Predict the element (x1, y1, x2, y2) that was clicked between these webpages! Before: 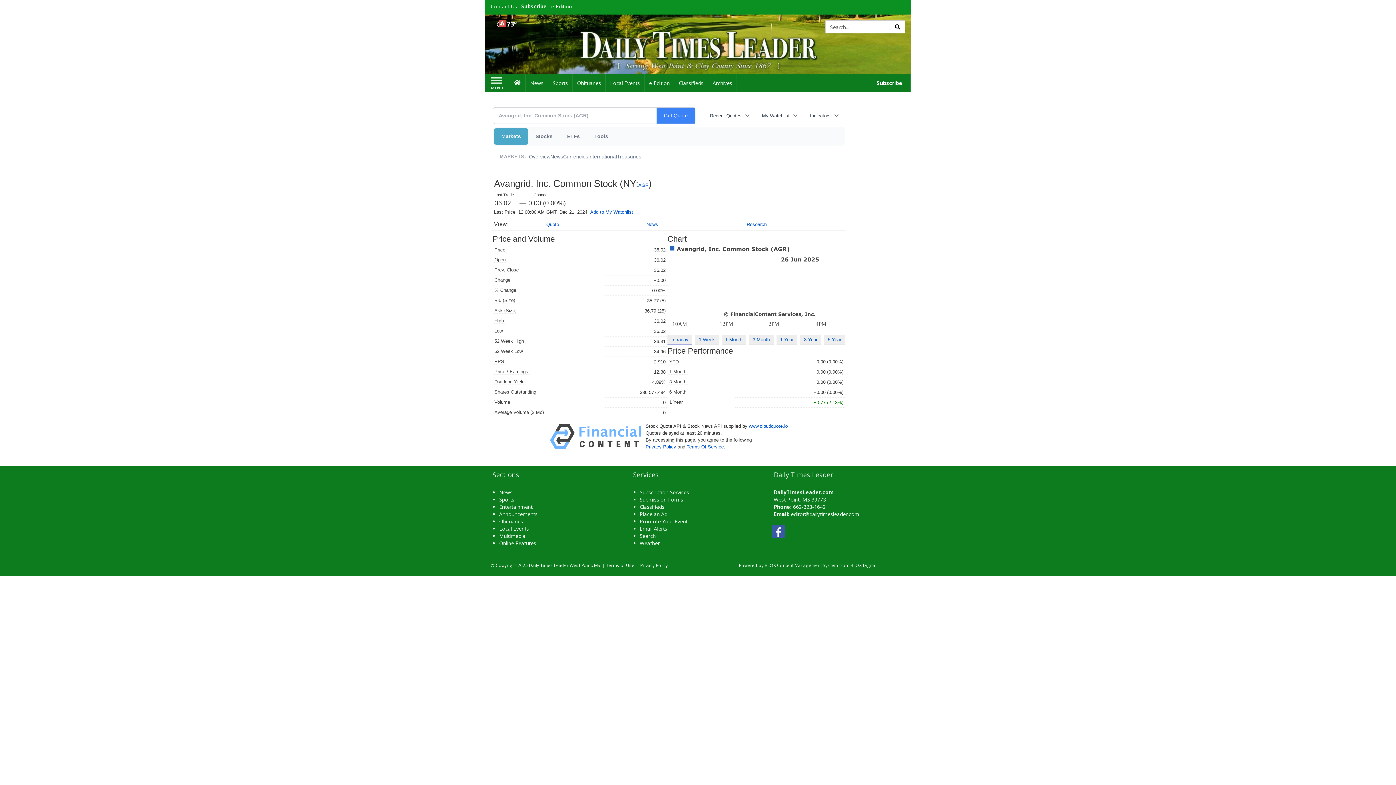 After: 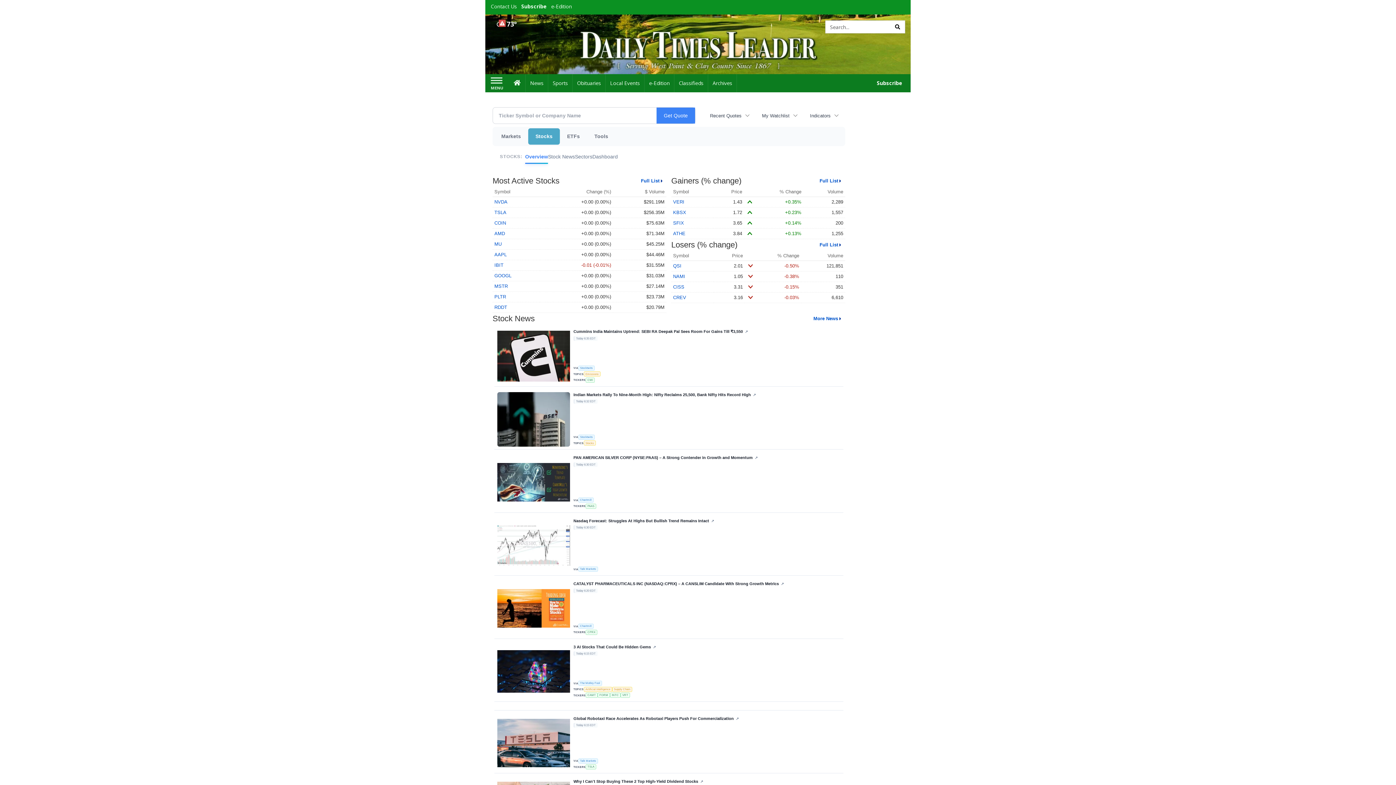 Action: label: Stocks bbox: (528, 128, 560, 144)